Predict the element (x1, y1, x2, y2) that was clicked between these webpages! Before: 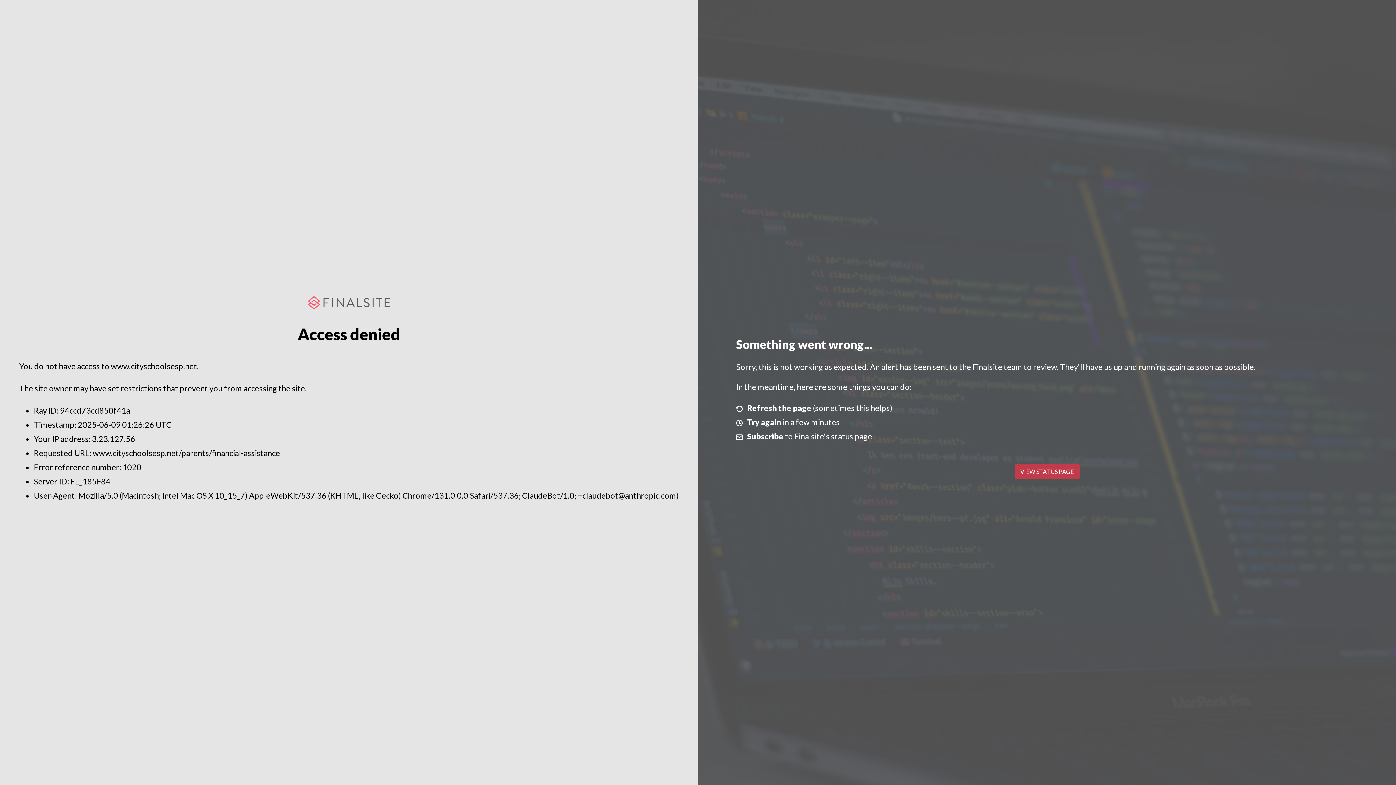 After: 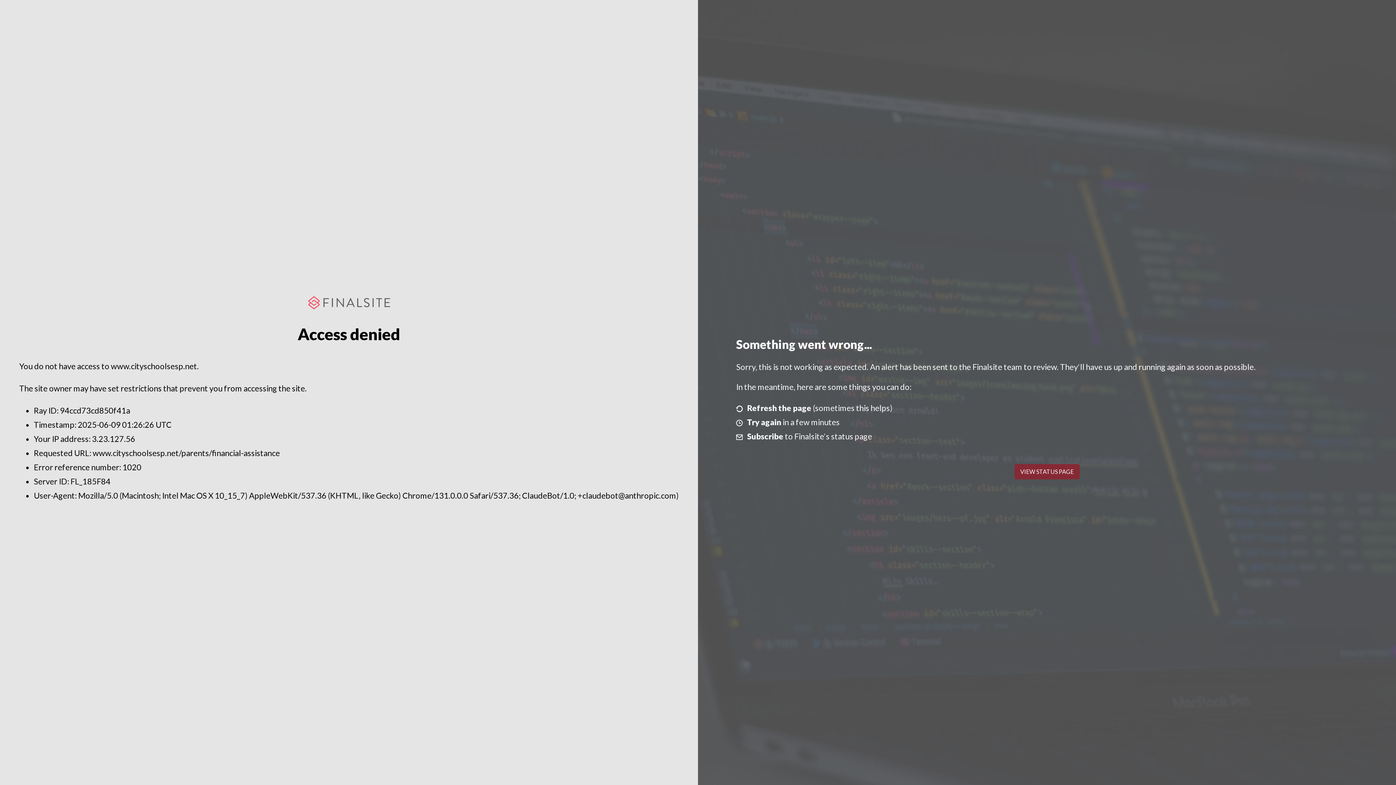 Action: bbox: (1014, 464, 1079, 479) label: VIEW STATUS PAGE